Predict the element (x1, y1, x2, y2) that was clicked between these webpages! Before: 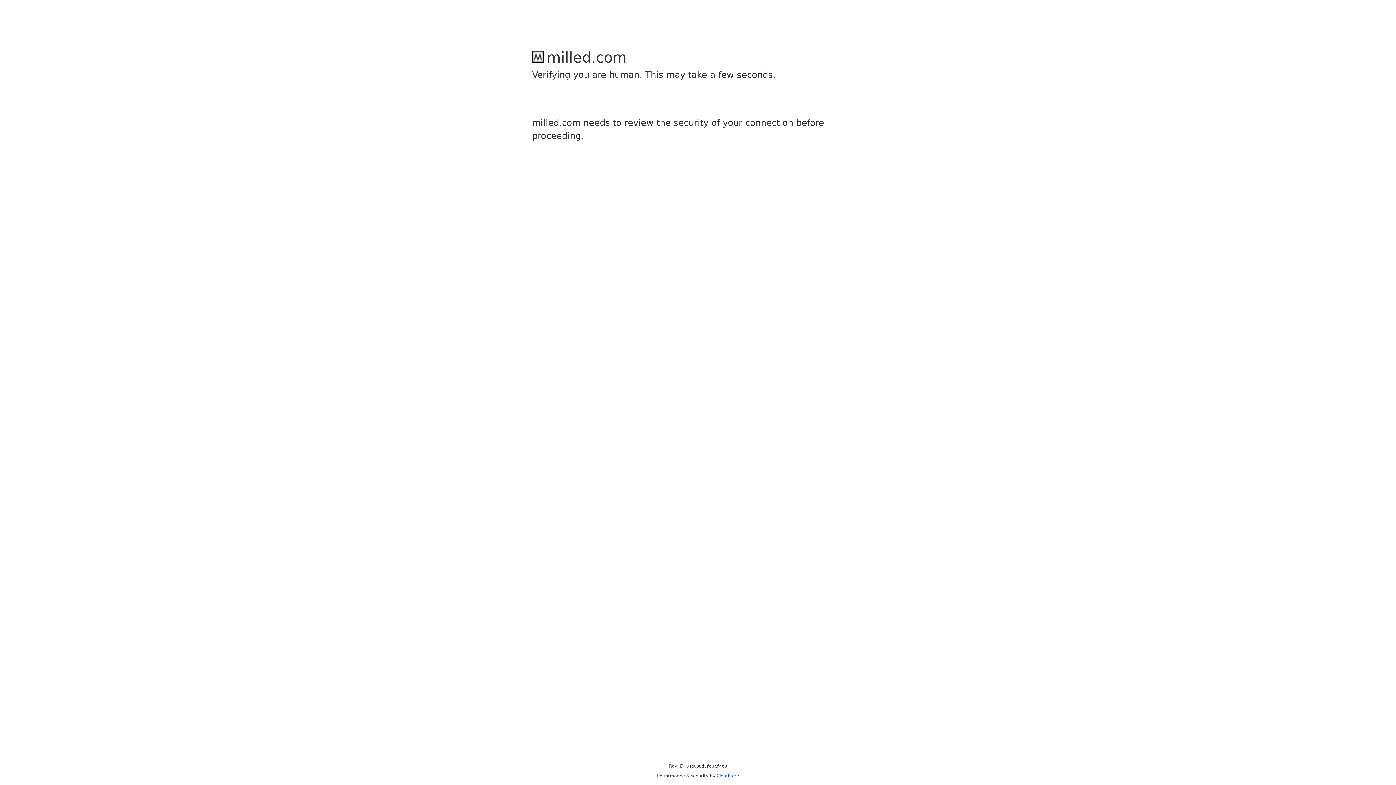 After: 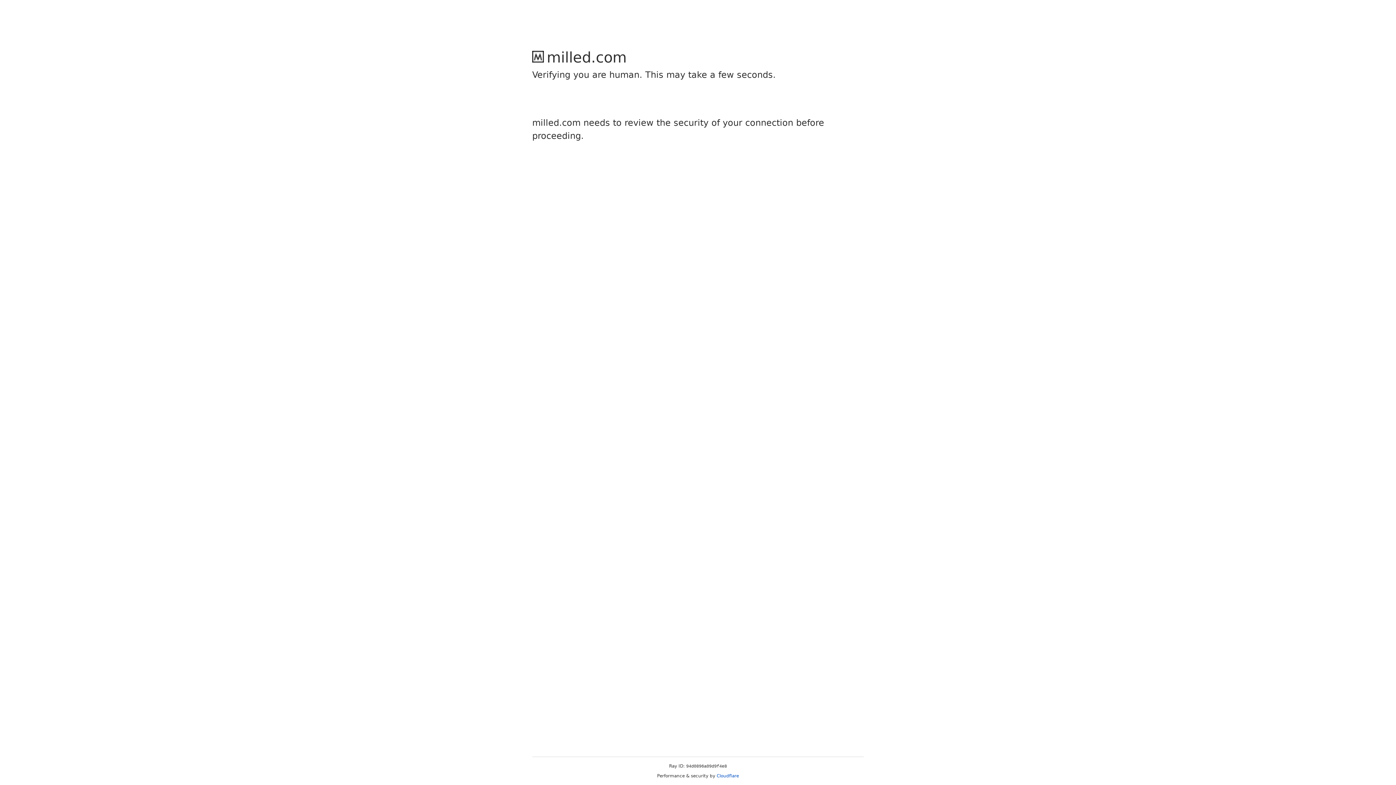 Action: bbox: (716, 773, 739, 778) label: Cloudflare